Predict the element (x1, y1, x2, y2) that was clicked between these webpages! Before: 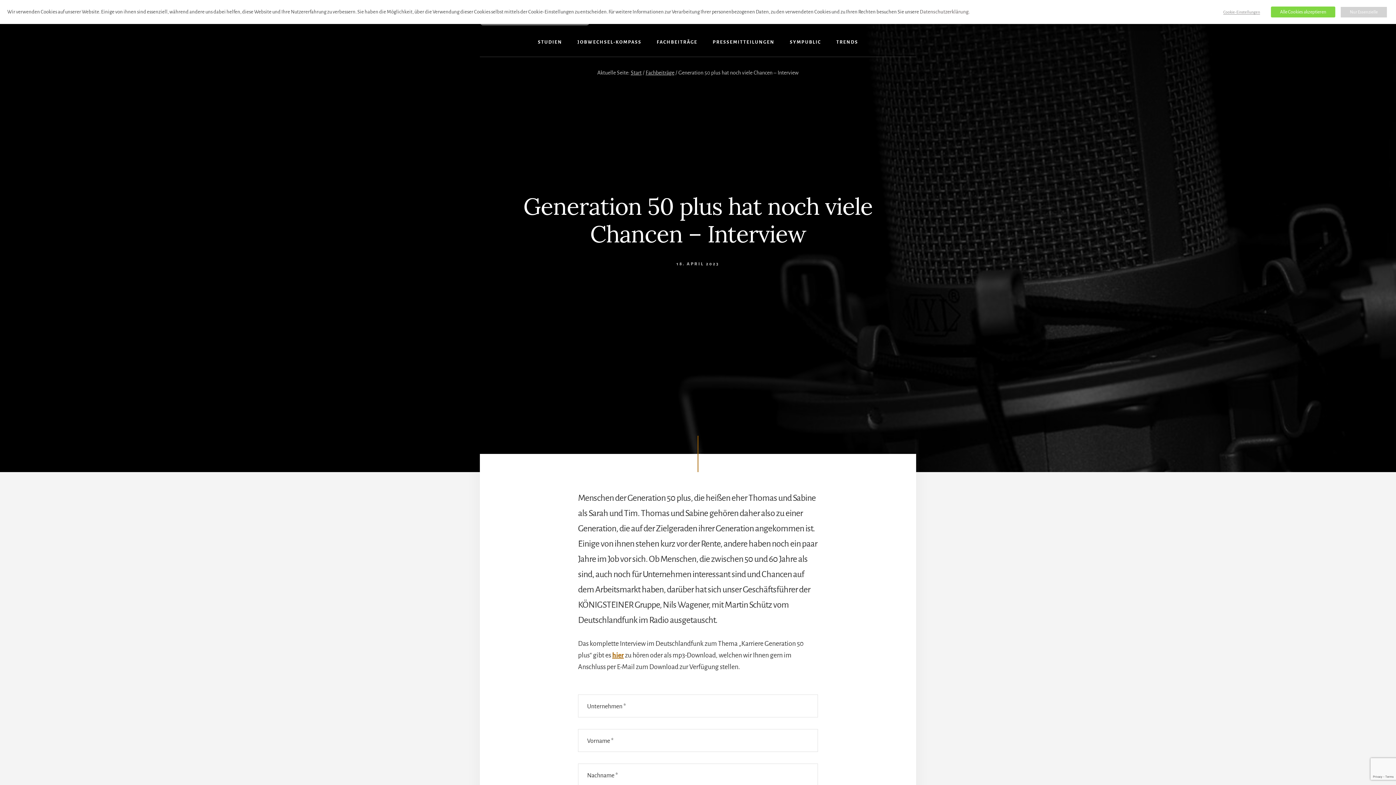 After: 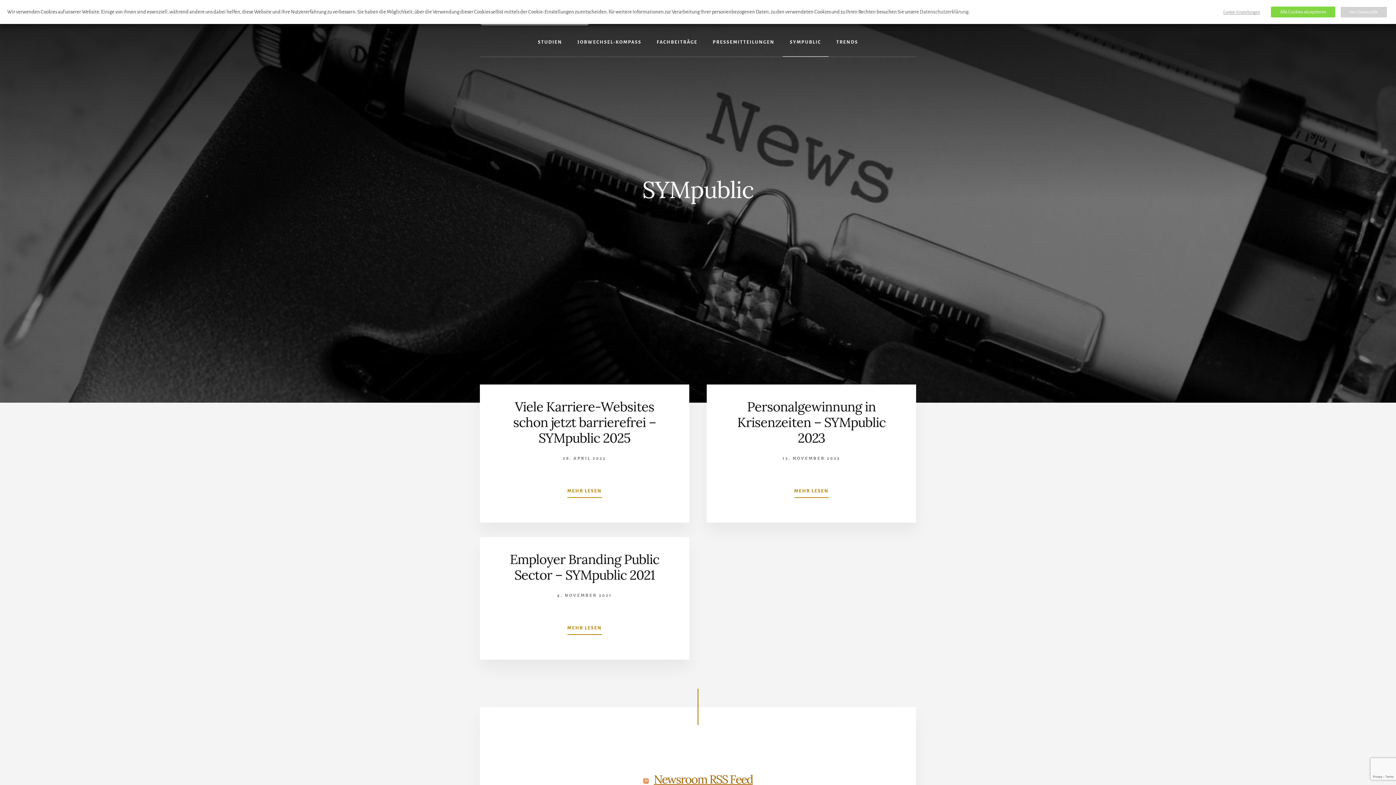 Action: bbox: (782, 28, 828, 56) label: SYMPUBLIC